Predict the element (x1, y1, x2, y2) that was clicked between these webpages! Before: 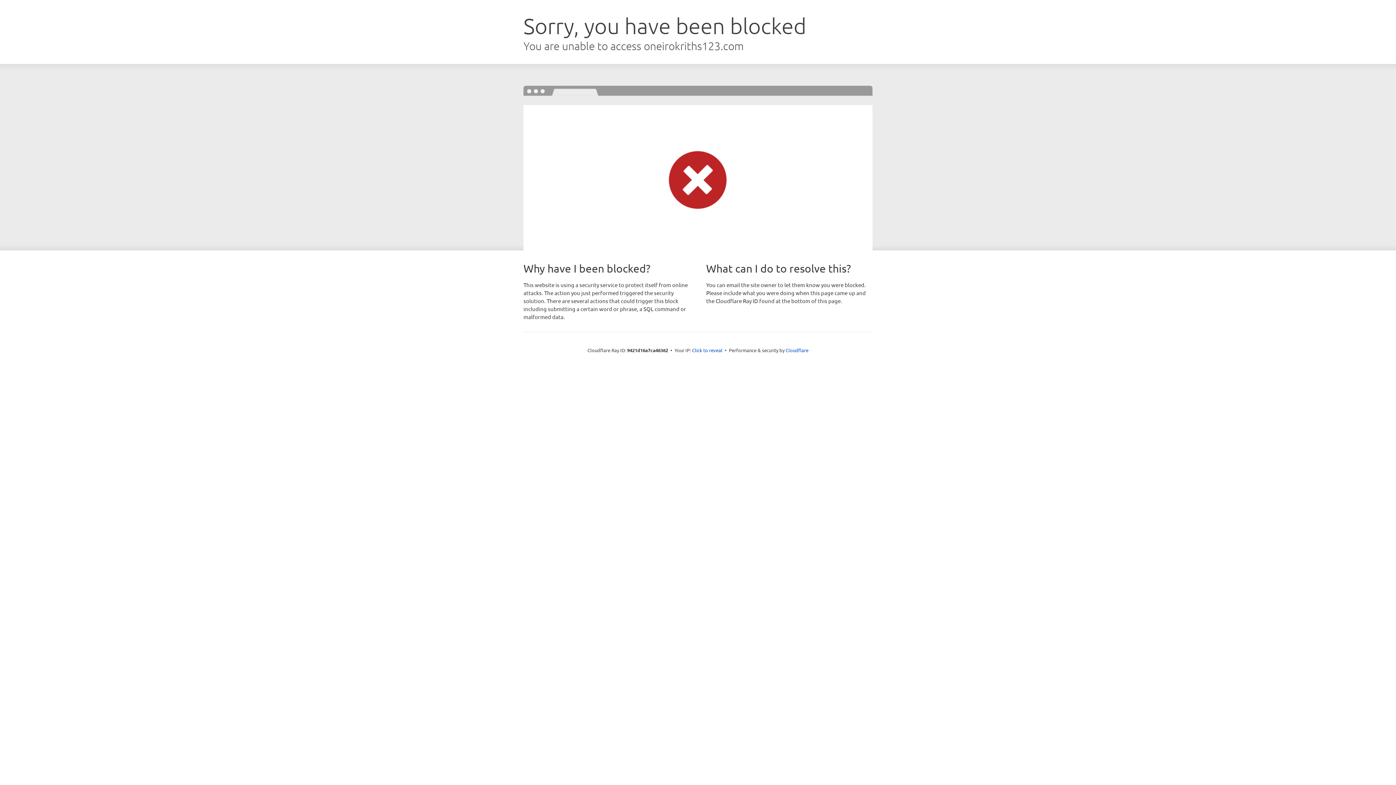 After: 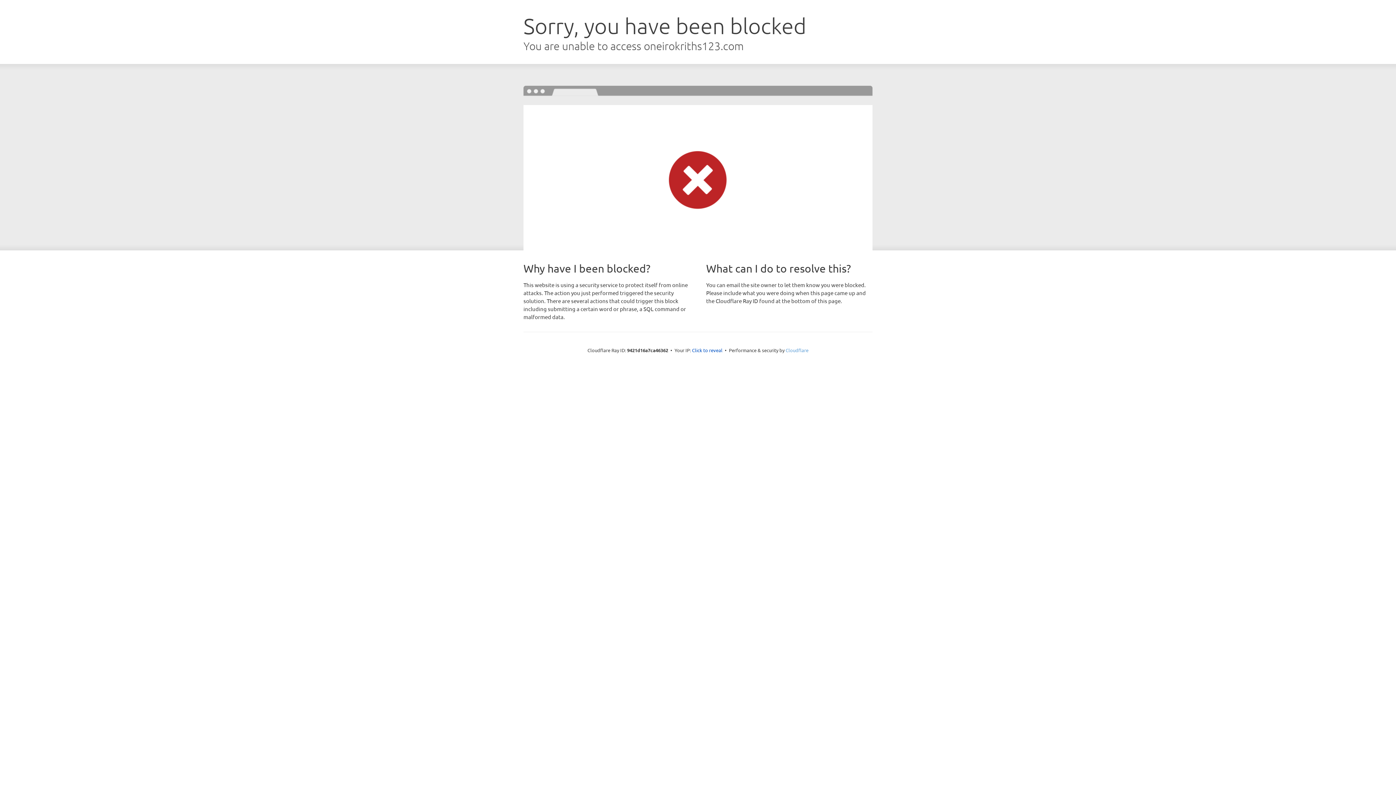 Action: label: Cloudflare bbox: (785, 347, 808, 353)